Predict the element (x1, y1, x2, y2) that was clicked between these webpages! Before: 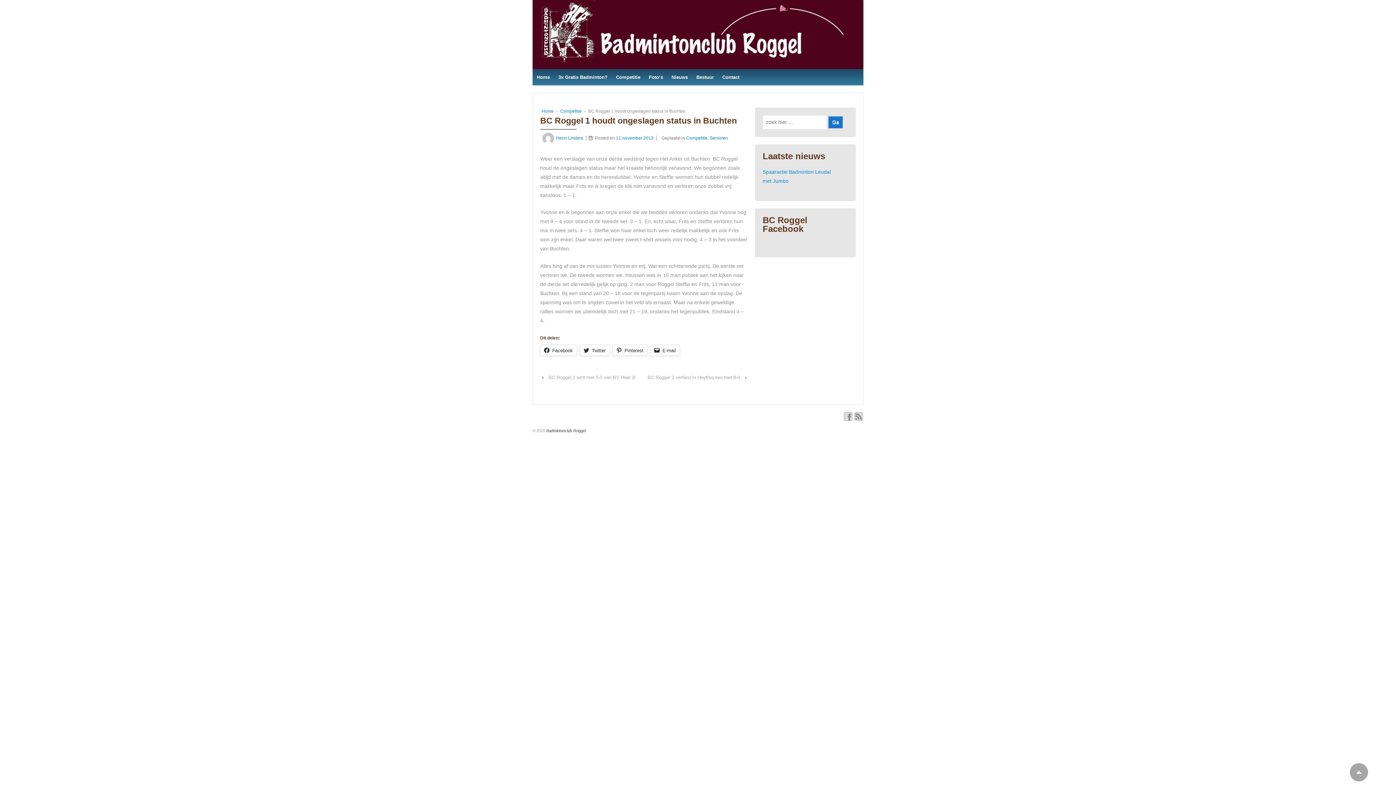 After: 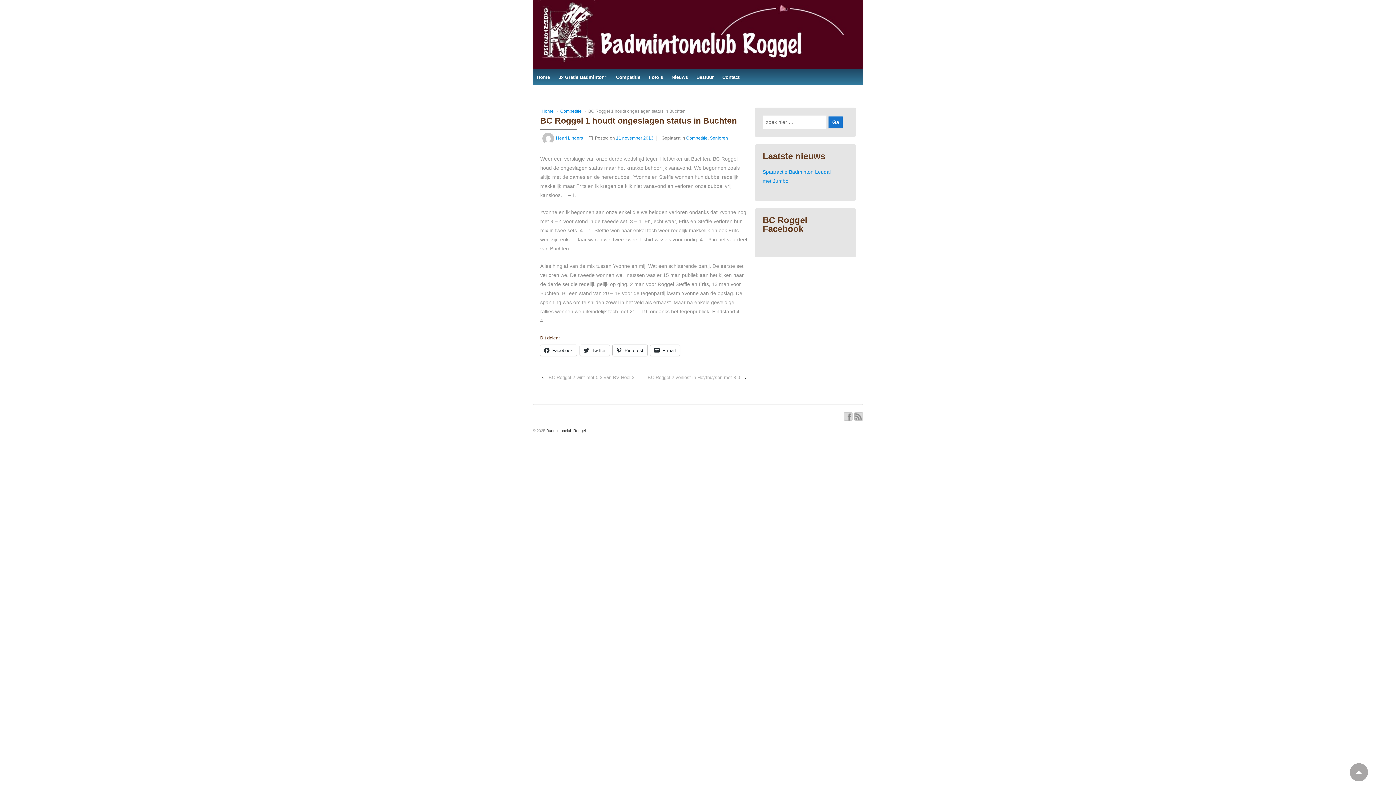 Action: label: Pinterest bbox: (612, 345, 647, 355)